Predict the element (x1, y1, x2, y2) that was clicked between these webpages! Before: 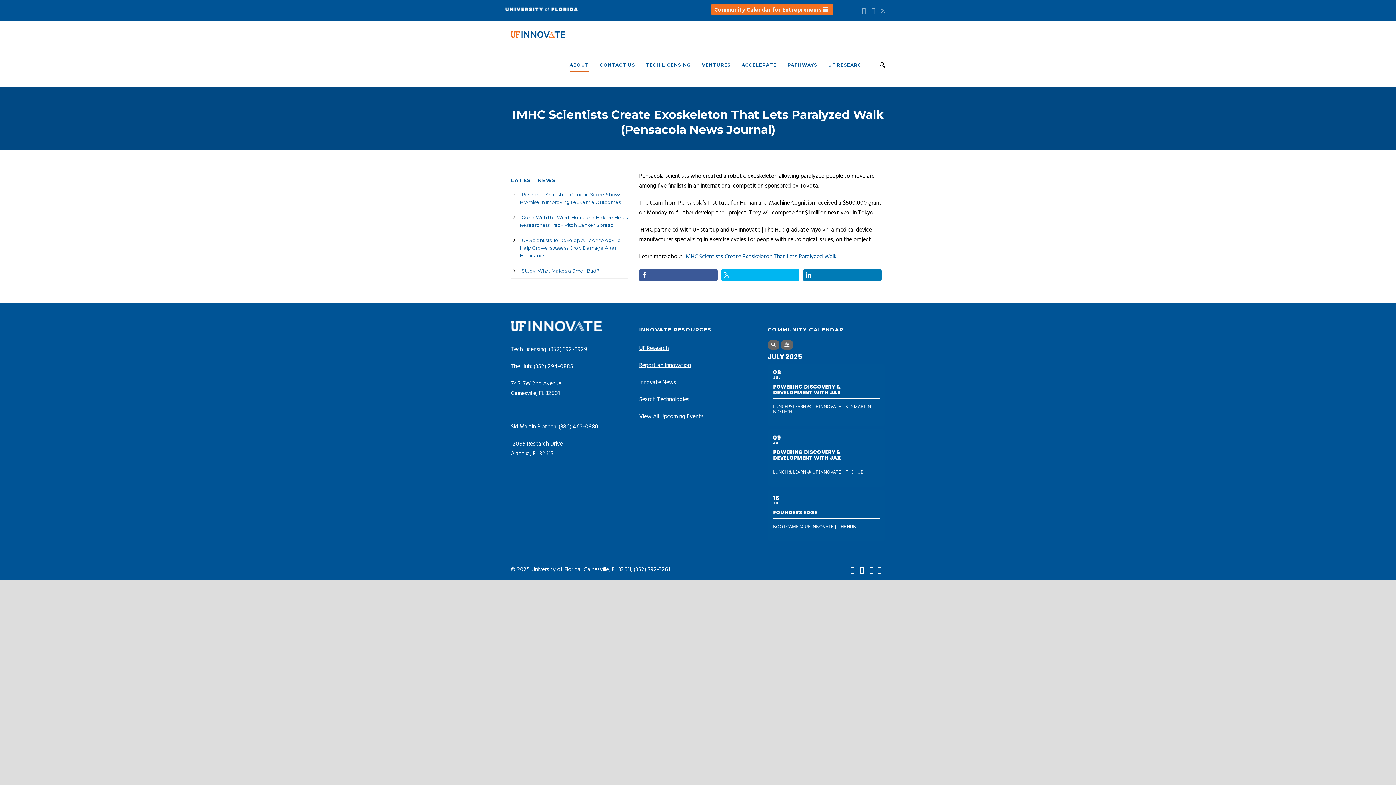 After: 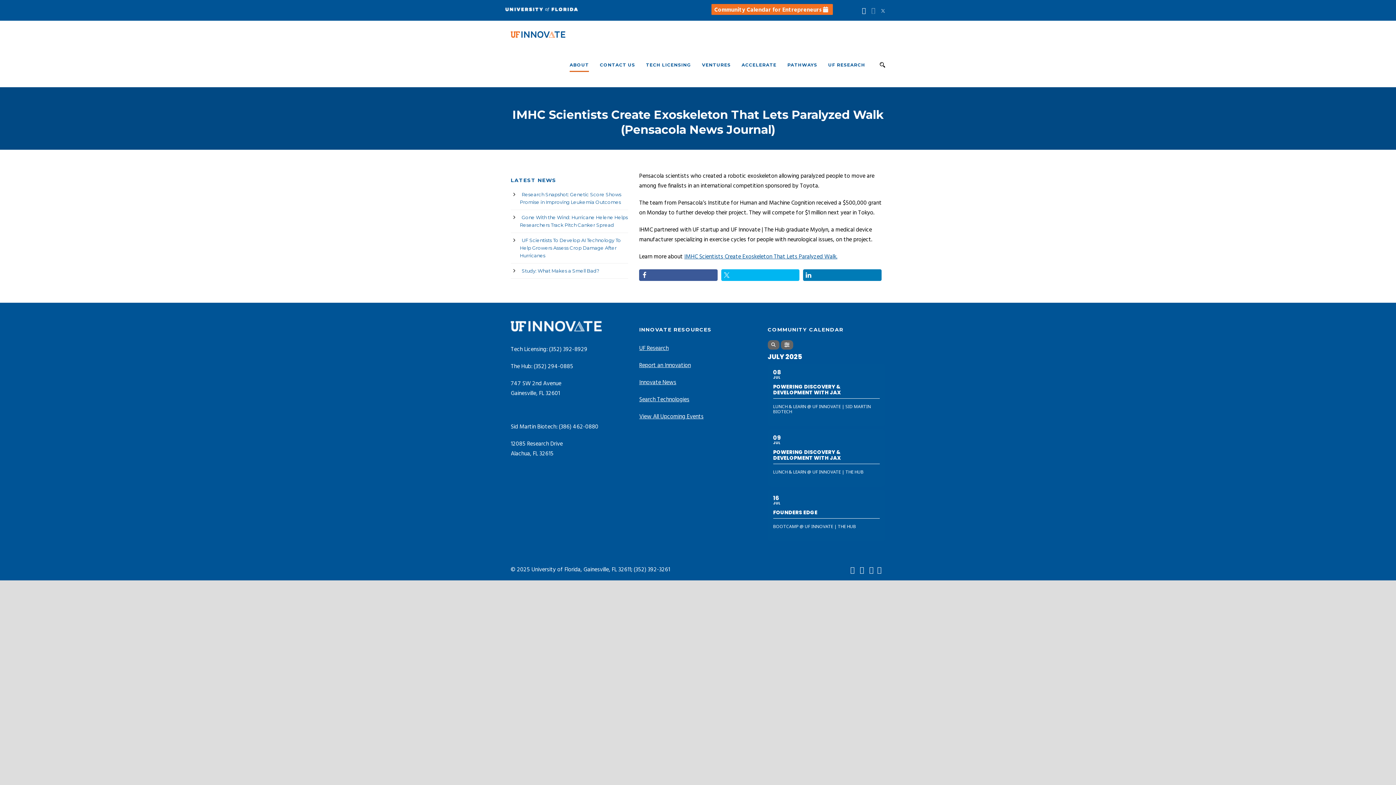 Action: bbox: (862, 5, 868, 16)